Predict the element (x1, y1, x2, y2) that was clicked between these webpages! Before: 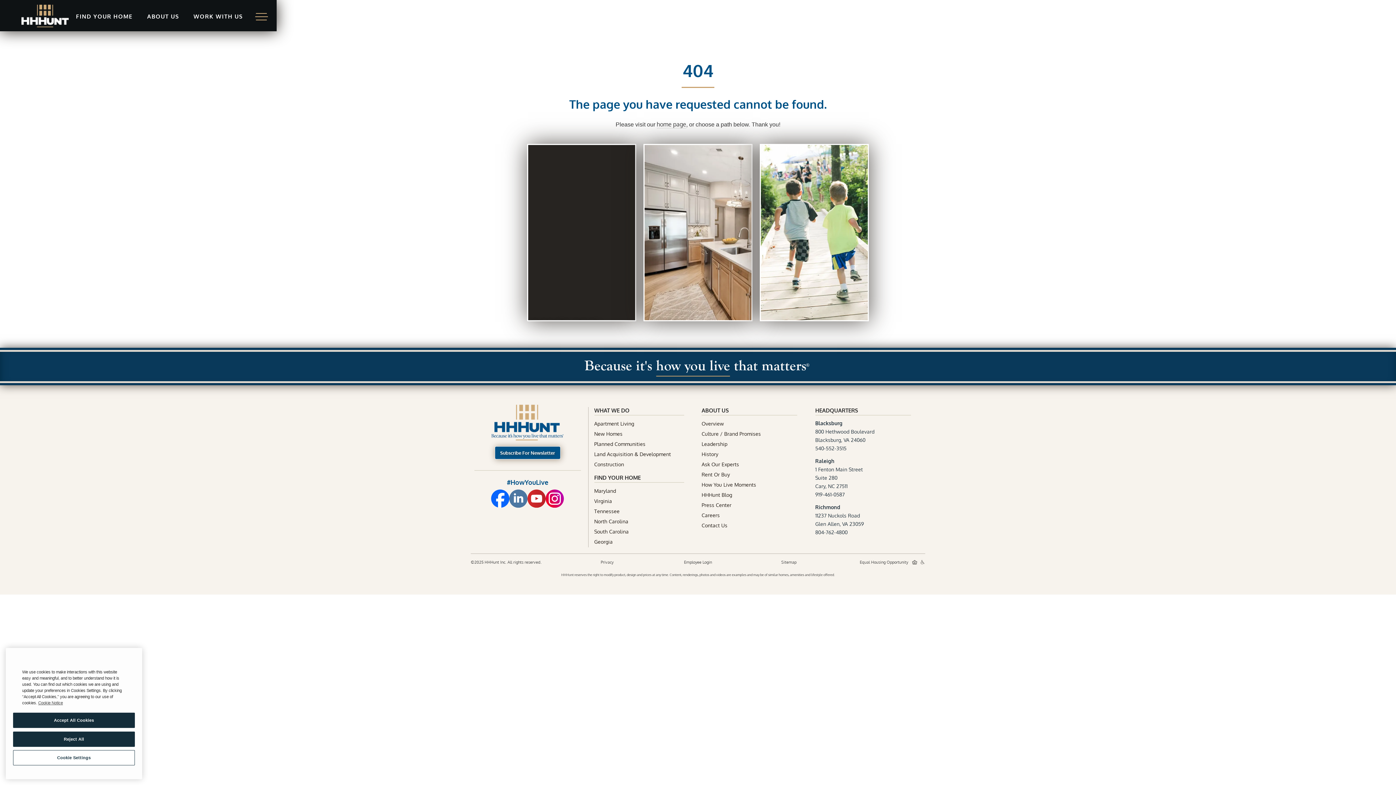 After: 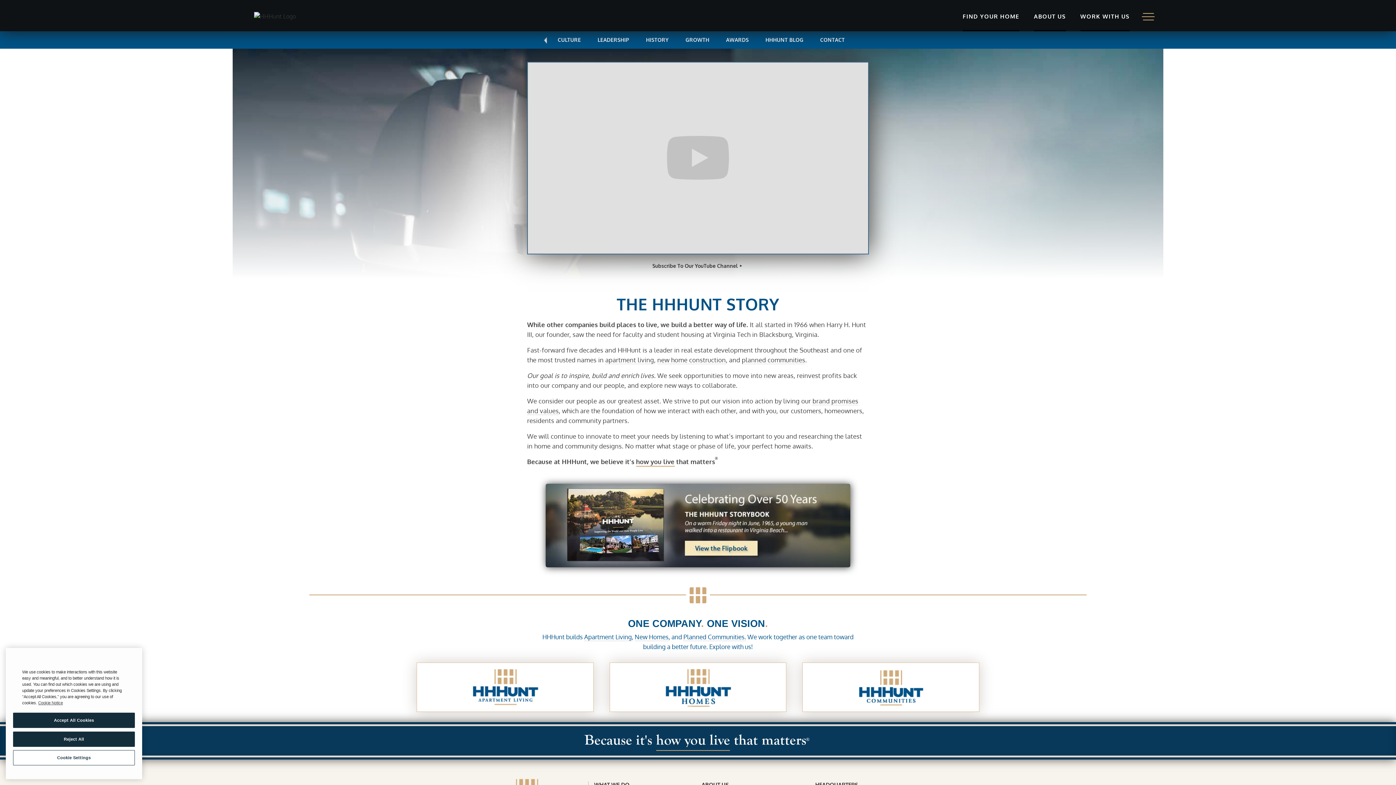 Action: label: History bbox: (701, 449, 808, 458)